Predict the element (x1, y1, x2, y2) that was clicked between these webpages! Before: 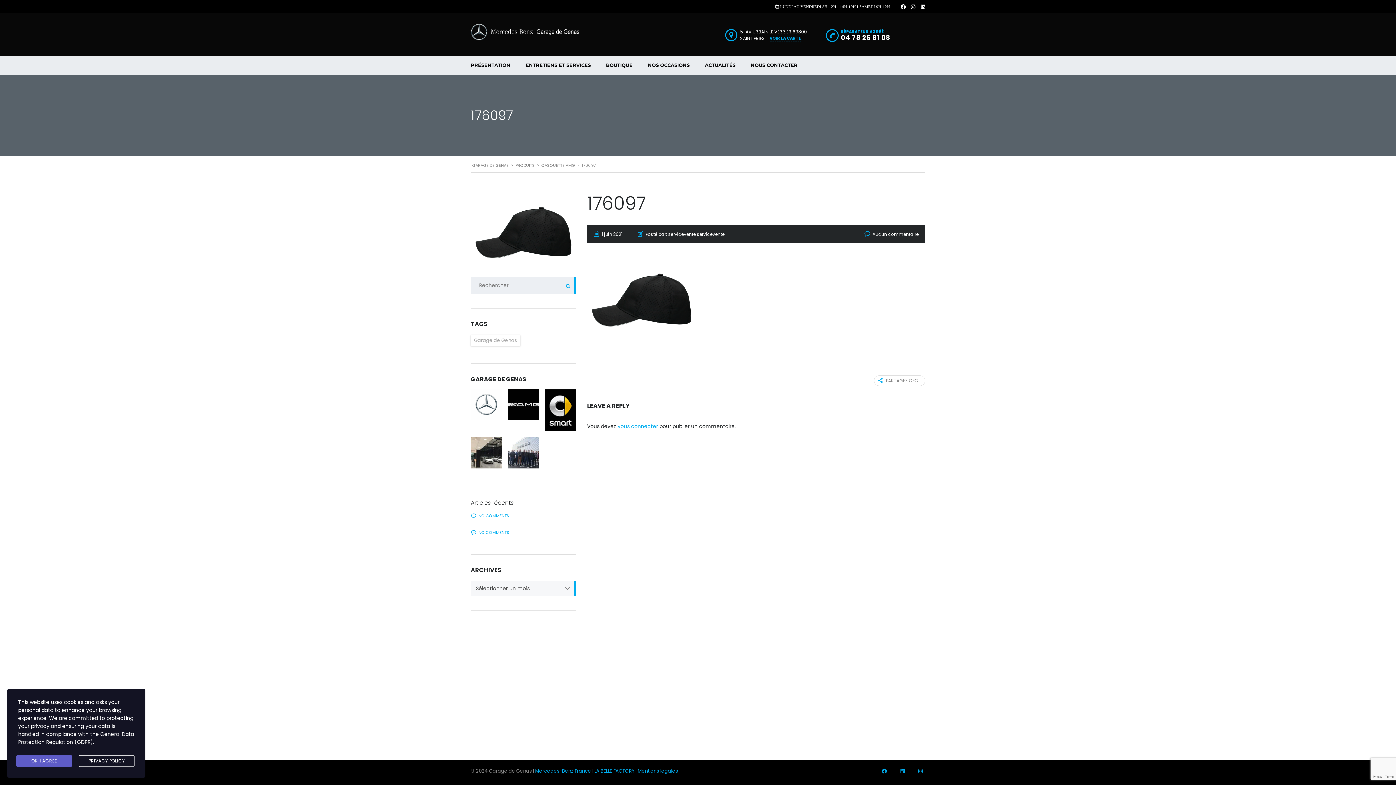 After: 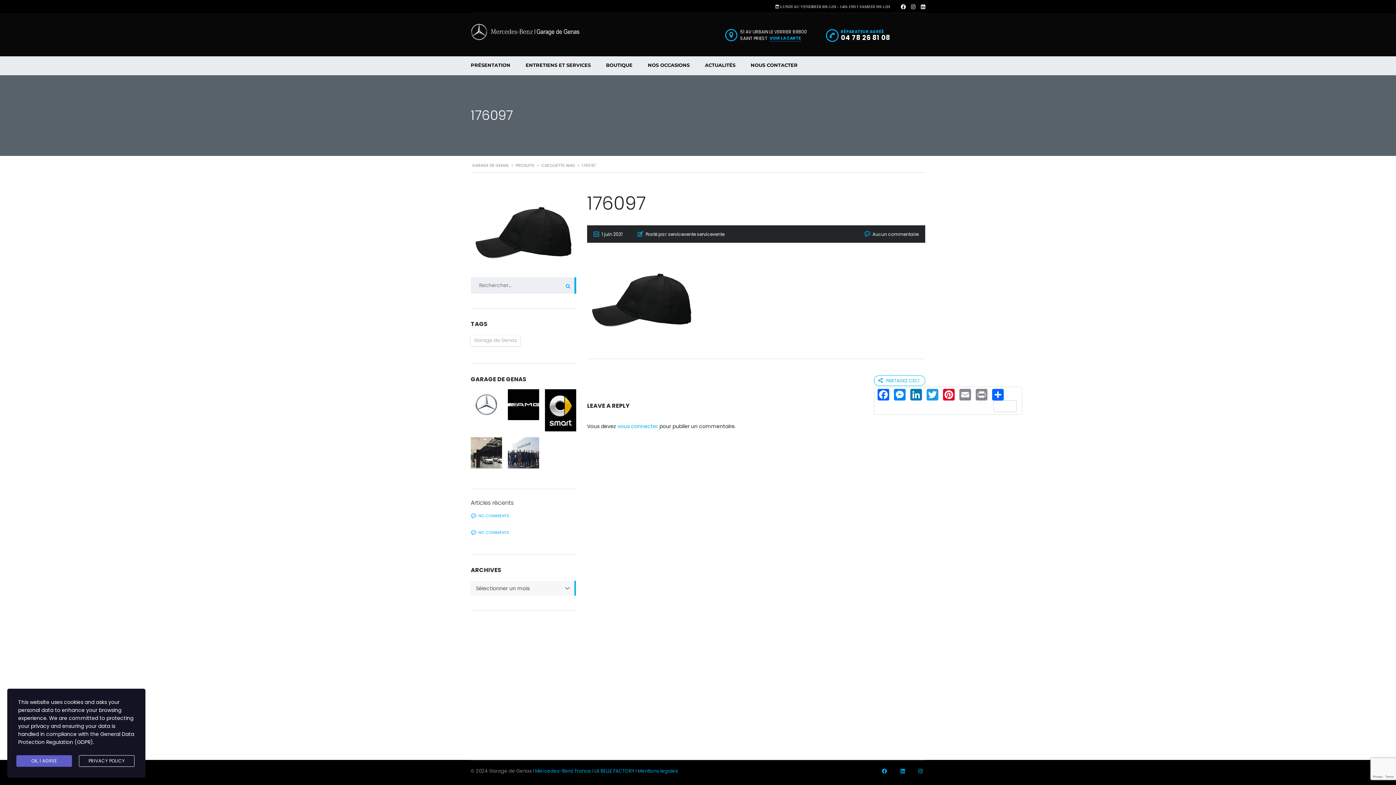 Action: label: PARTAGEZ CECI bbox: (874, 375, 925, 386)